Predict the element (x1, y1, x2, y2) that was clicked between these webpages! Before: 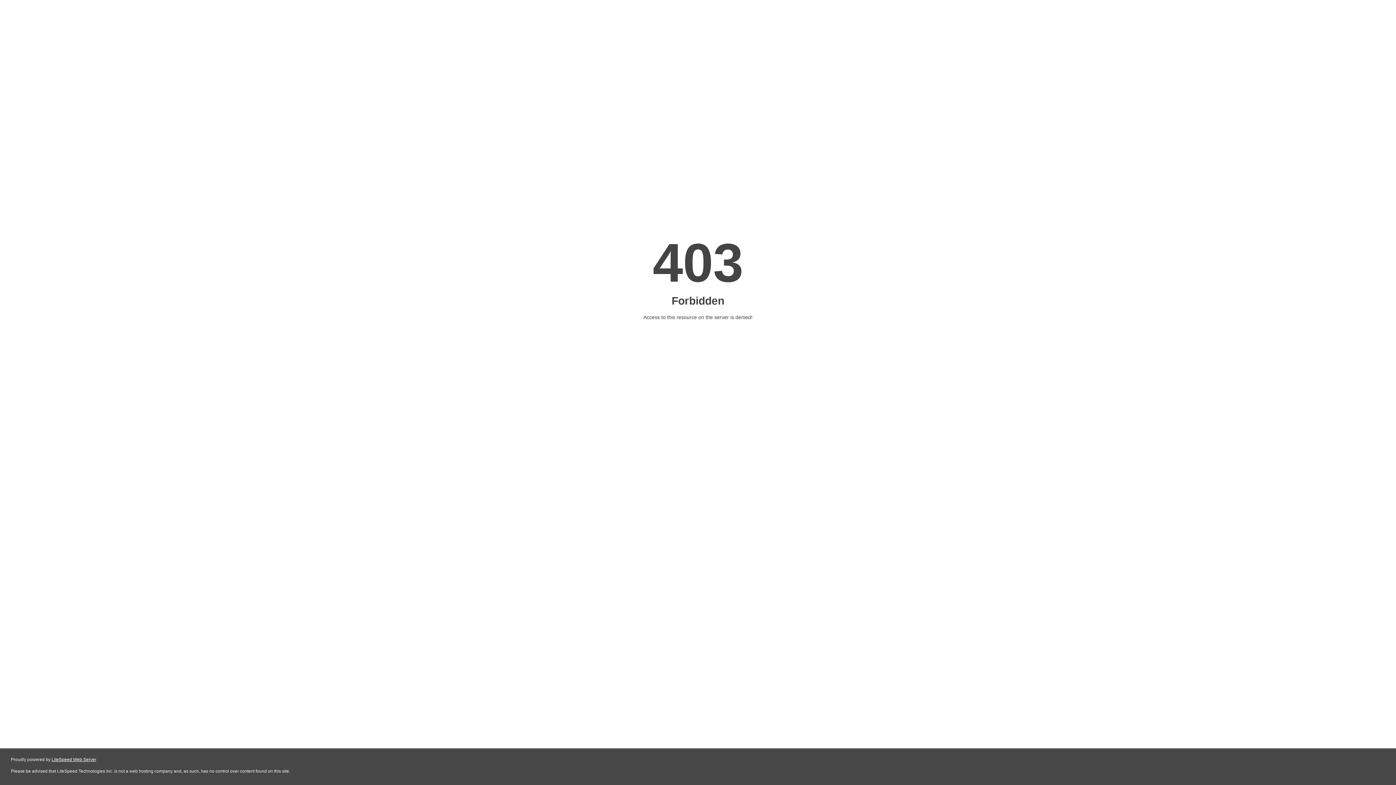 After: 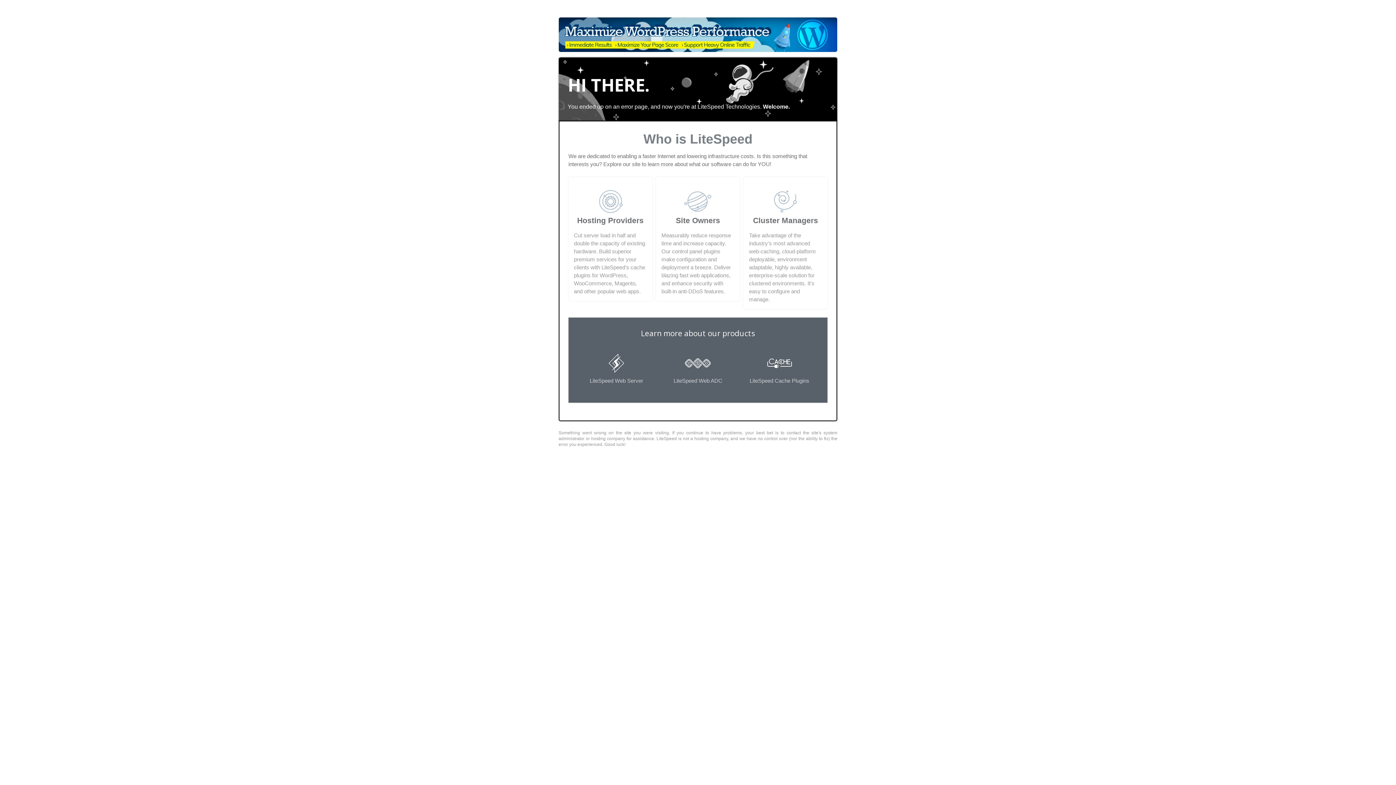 Action: label: LiteSpeed Web Server bbox: (51, 757, 96, 762)